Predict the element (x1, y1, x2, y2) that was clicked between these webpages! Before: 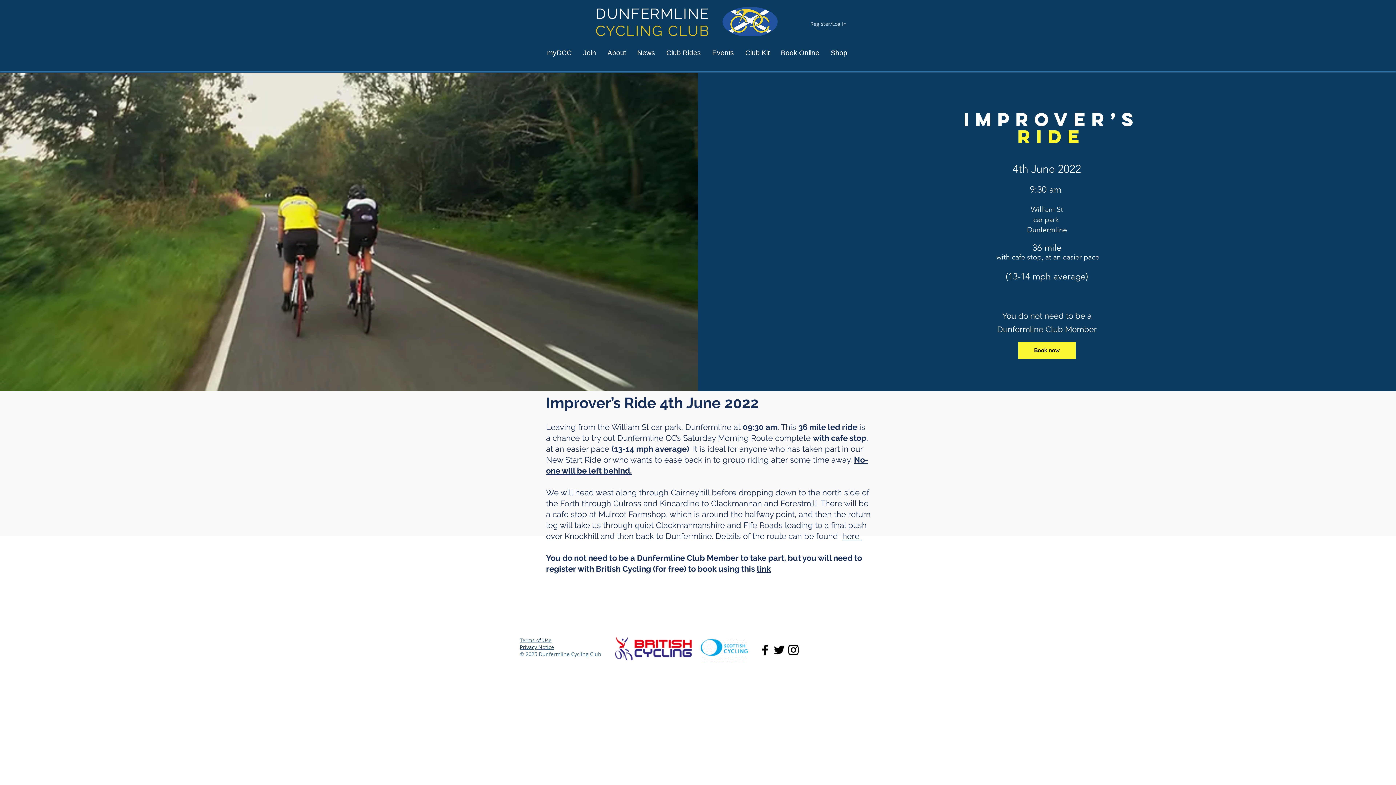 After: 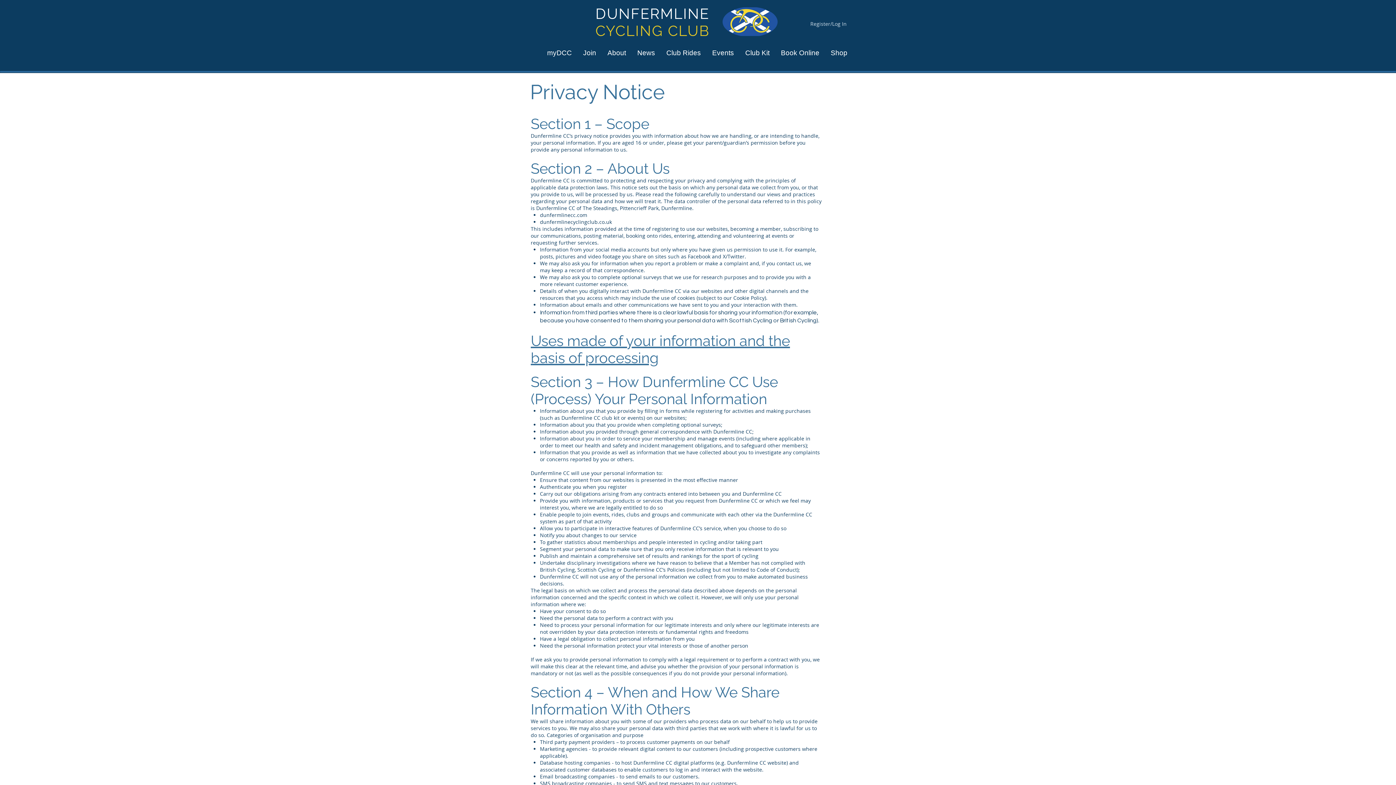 Action: label: Privacy Notice bbox: (520, 644, 554, 650)